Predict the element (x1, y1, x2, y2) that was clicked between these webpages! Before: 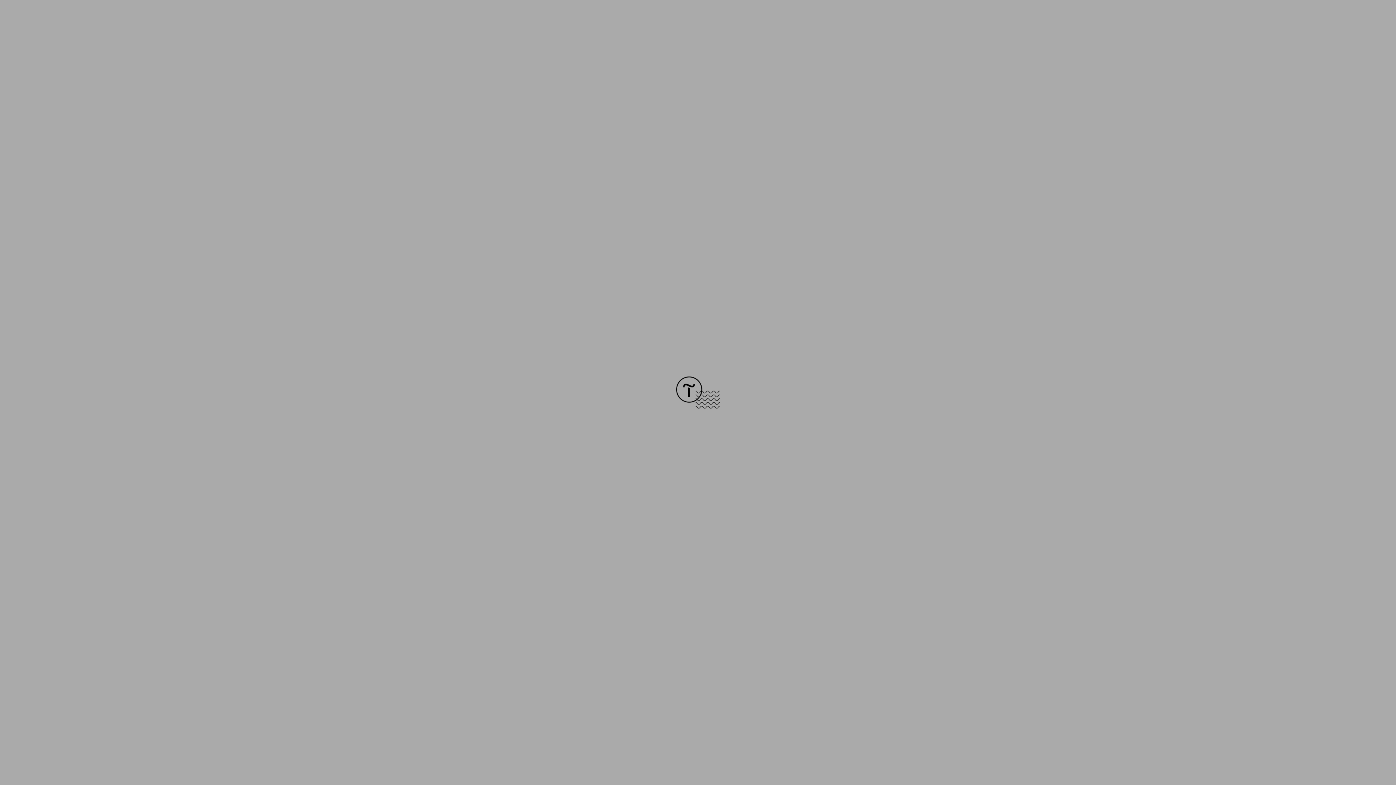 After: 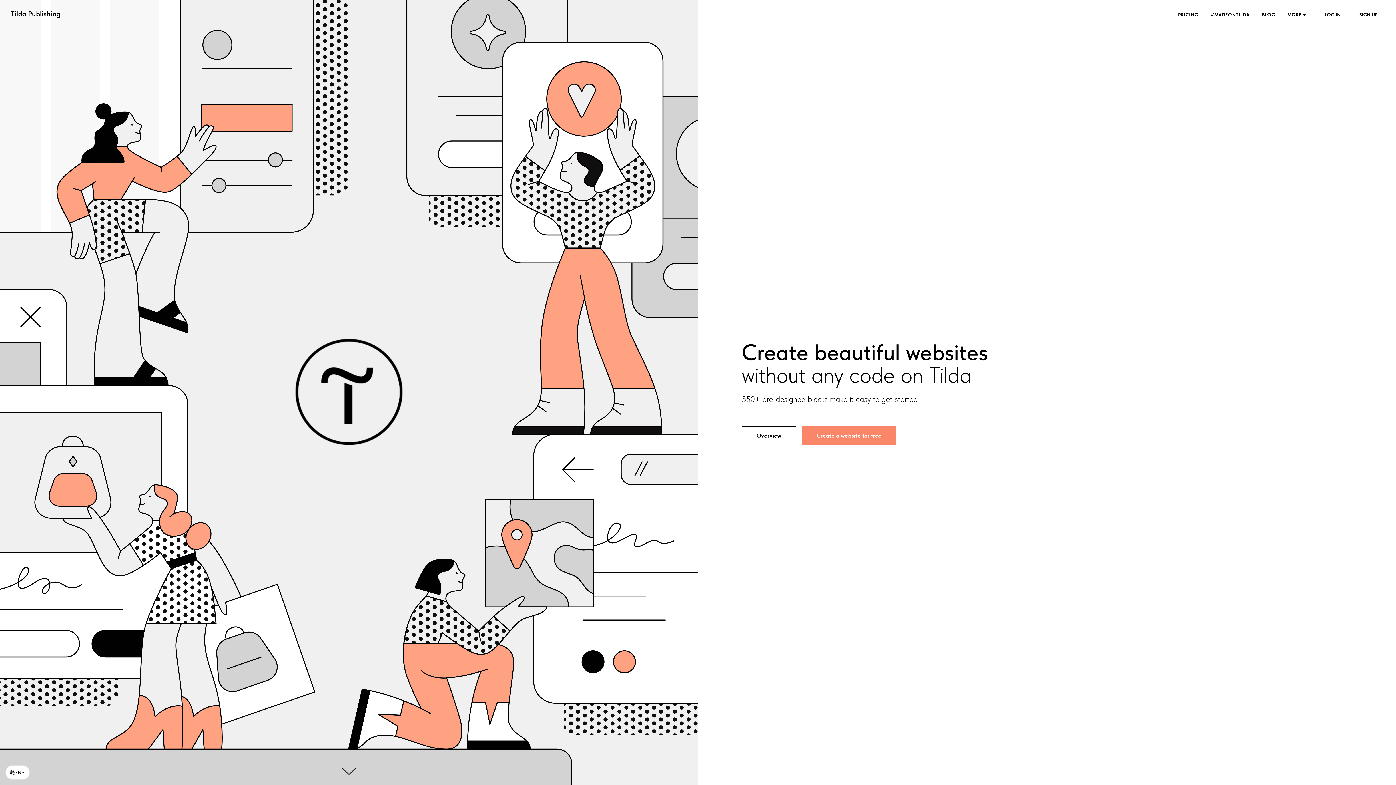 Action: bbox: (676, 403, 720, 409)